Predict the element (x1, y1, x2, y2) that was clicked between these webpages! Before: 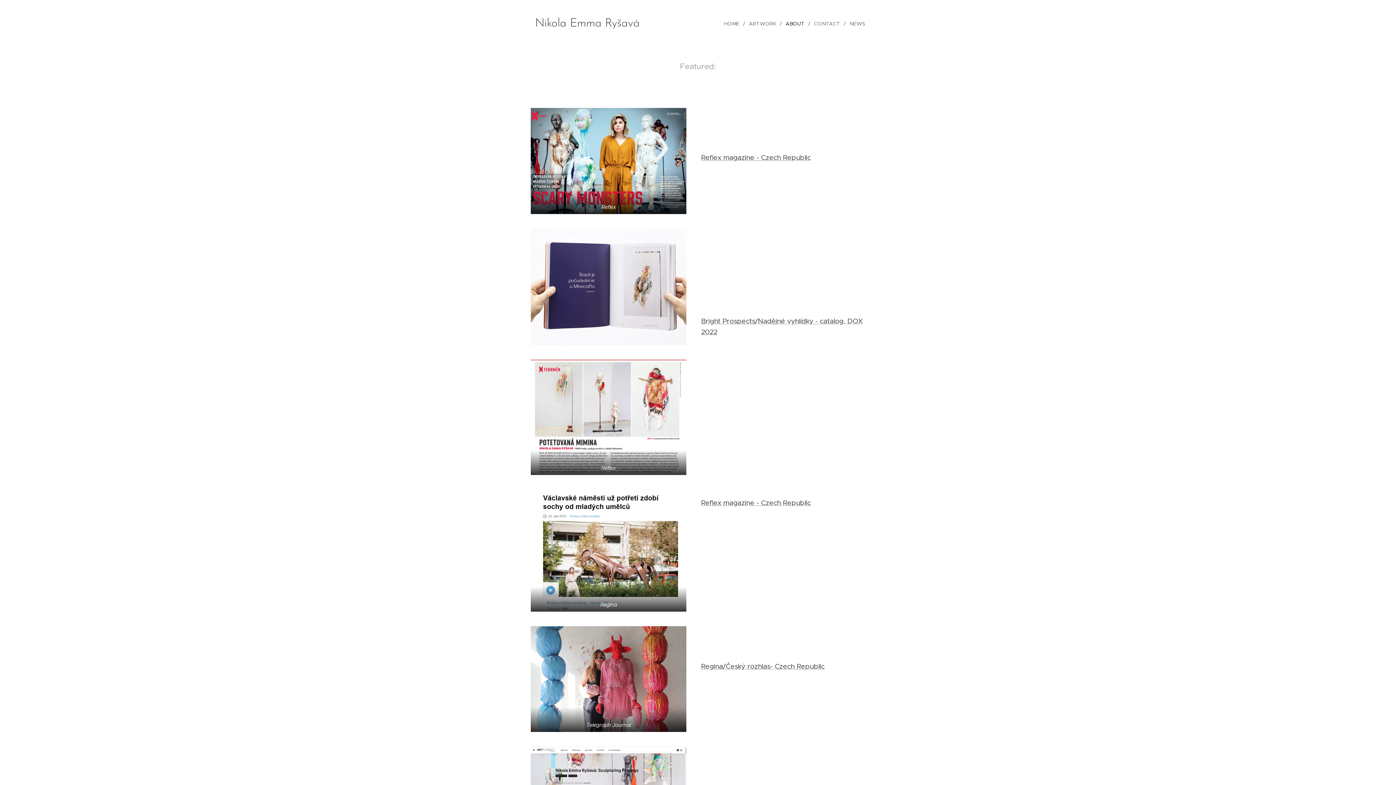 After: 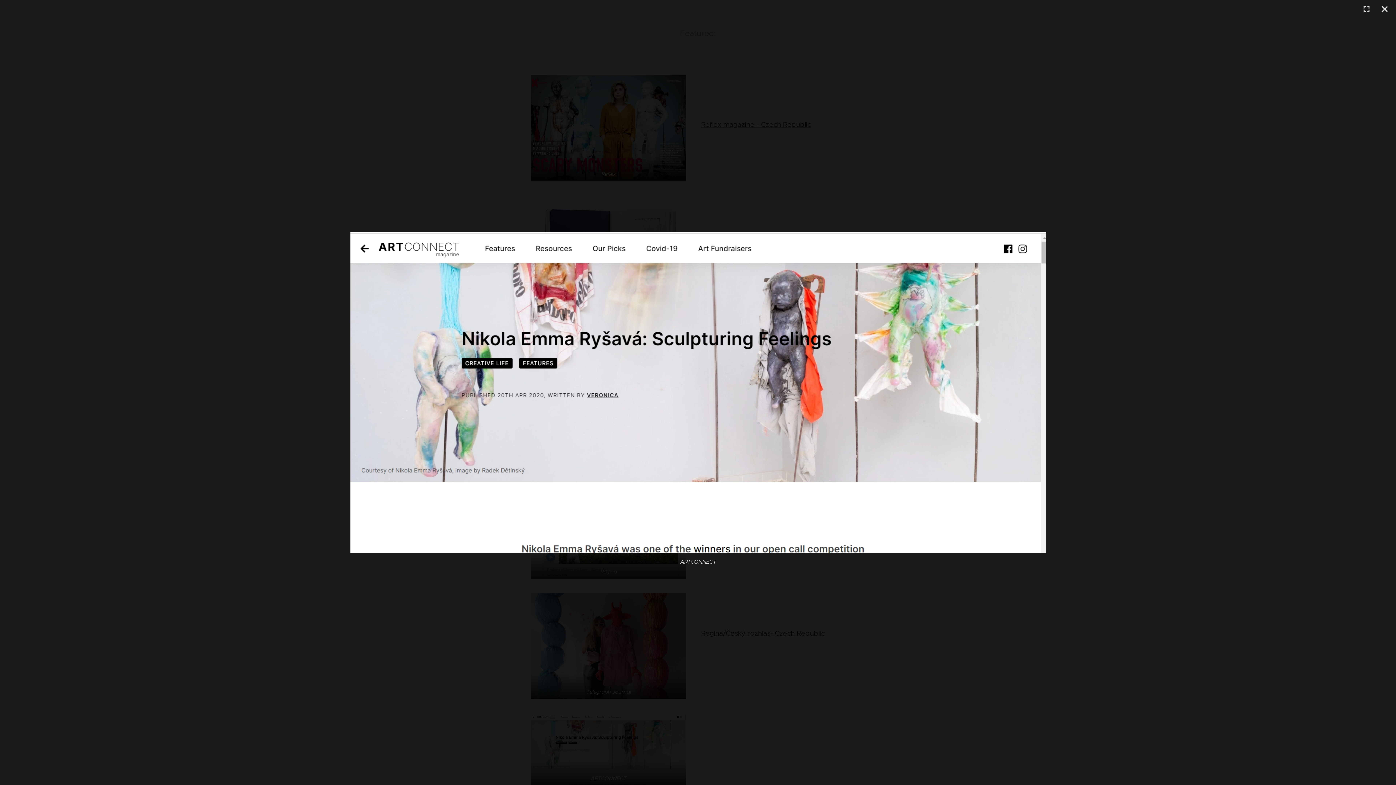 Action: bbox: (530, 746, 686, 818) label: ARTCONNECT